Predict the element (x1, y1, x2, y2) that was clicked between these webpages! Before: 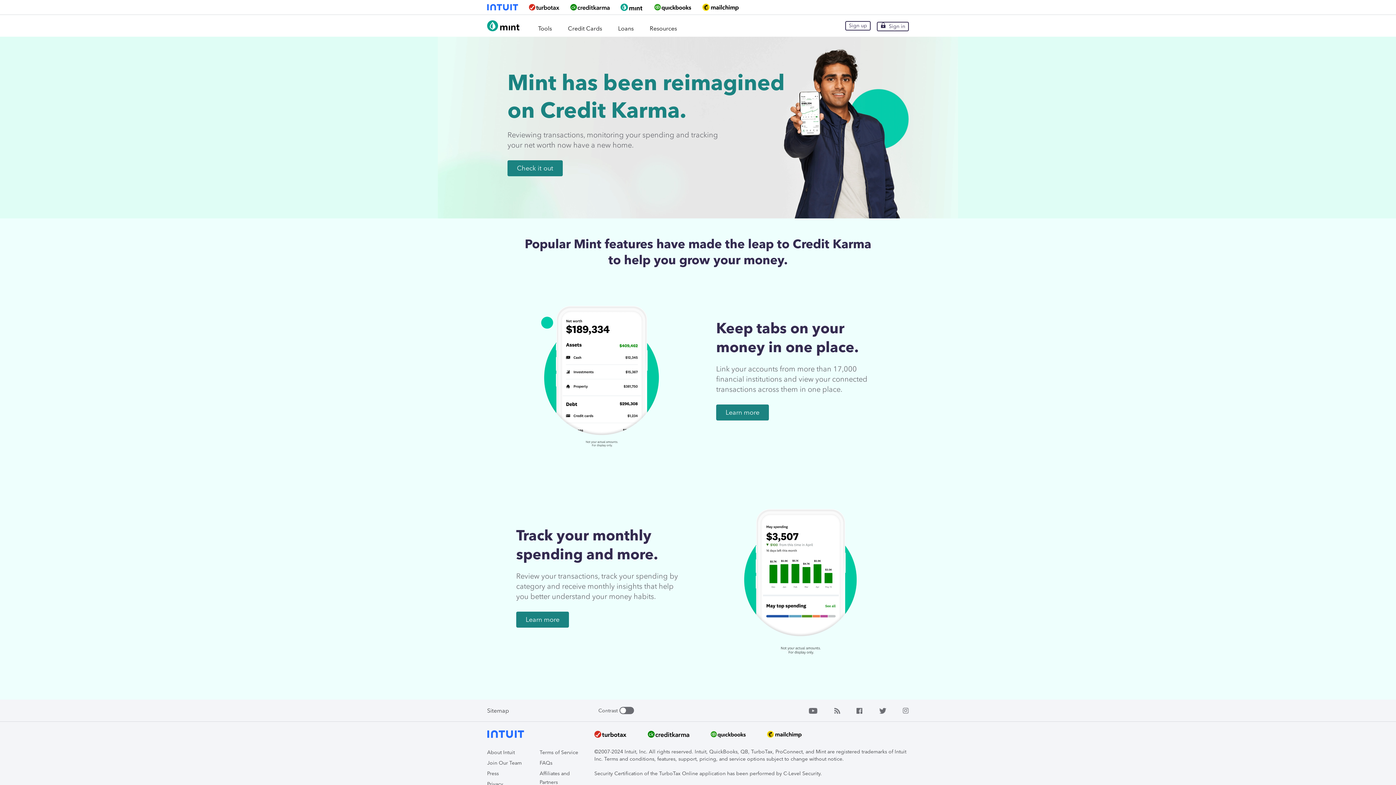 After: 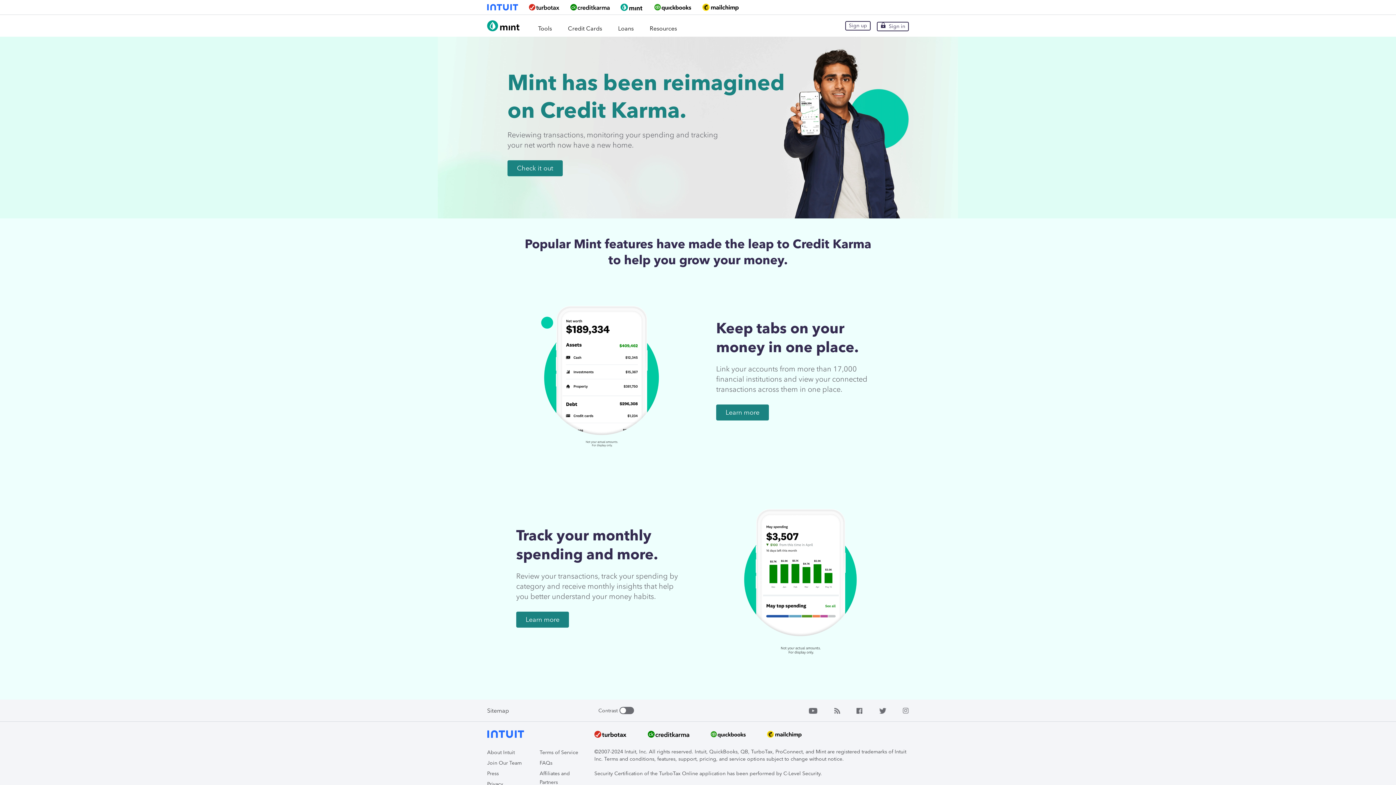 Action: bbox: (834, 707, 840, 714)